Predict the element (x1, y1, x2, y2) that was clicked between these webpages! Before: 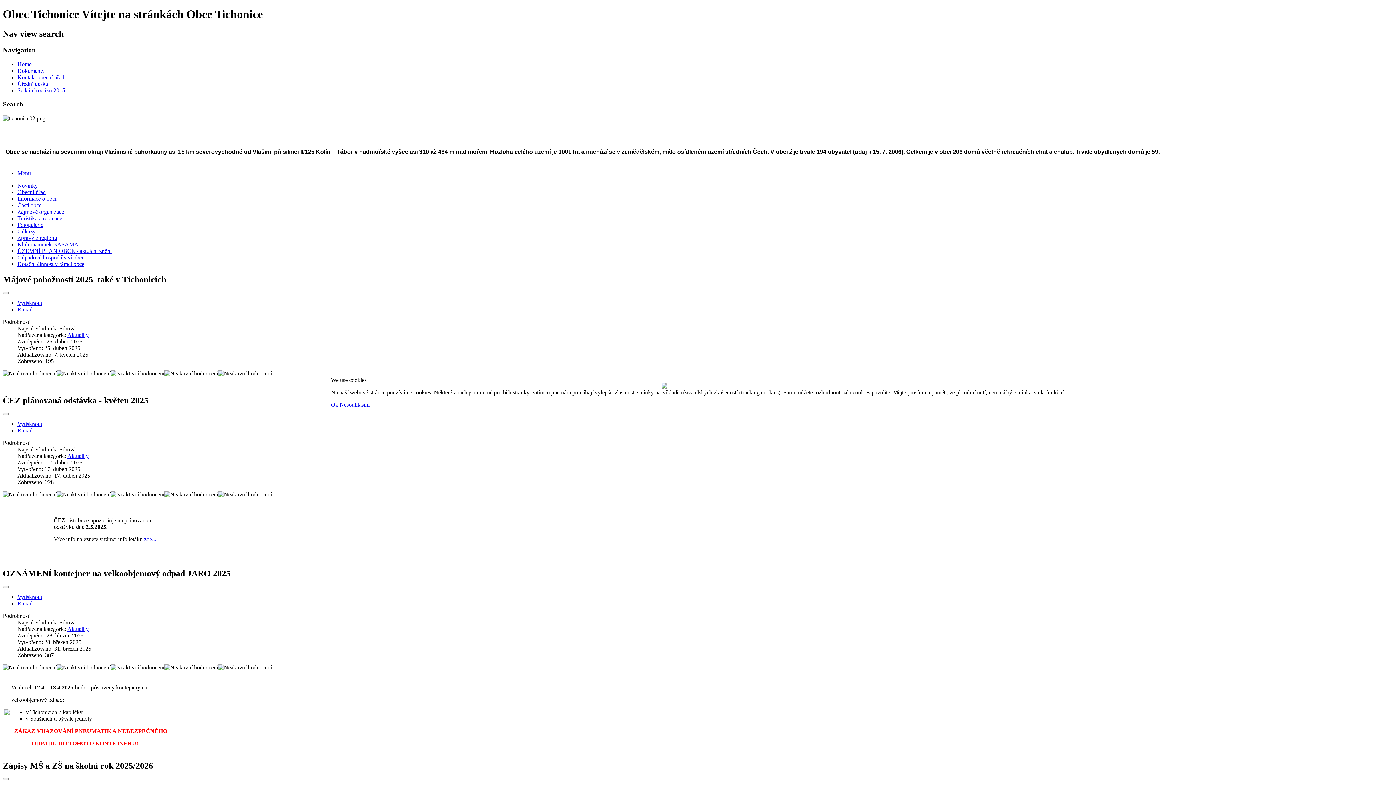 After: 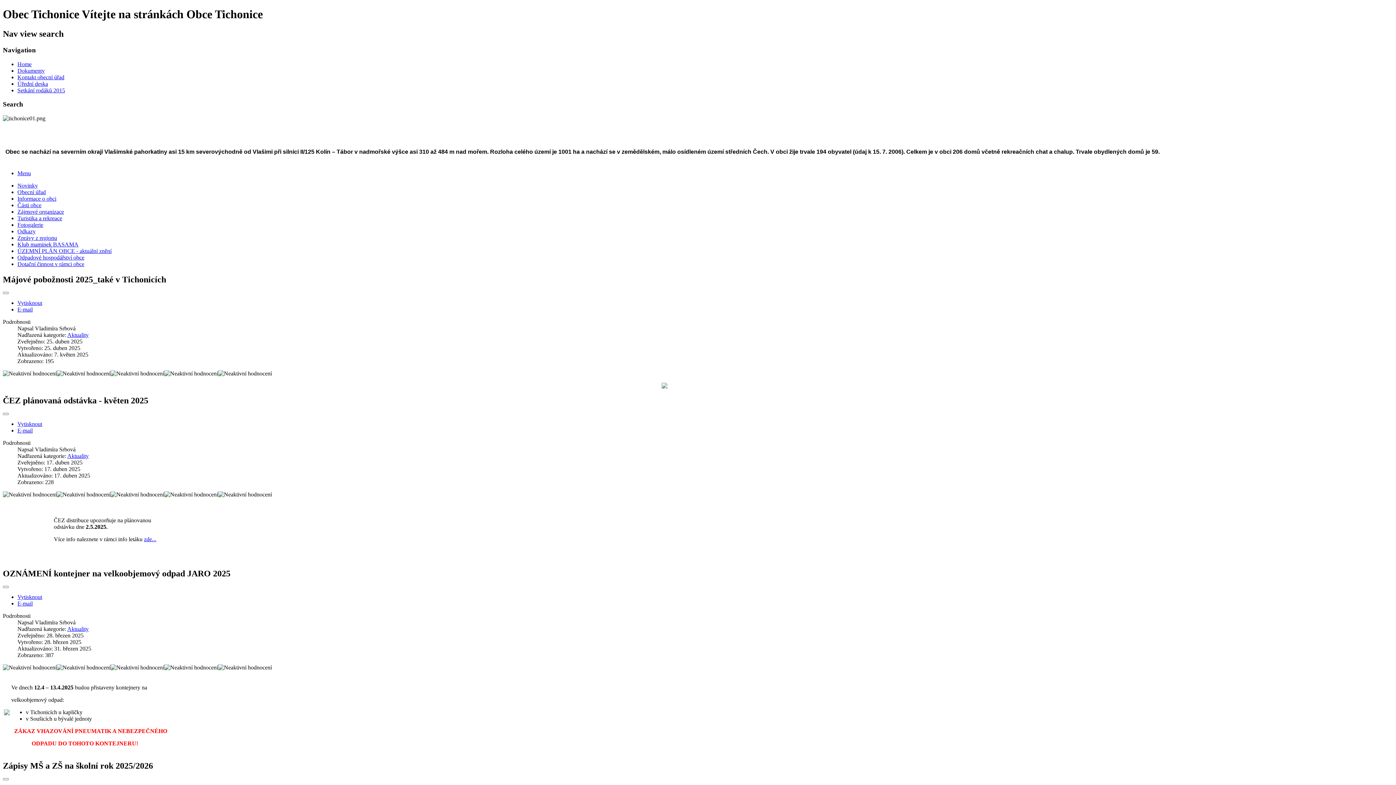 Action: bbox: (331, 401, 338, 408) label: Ok